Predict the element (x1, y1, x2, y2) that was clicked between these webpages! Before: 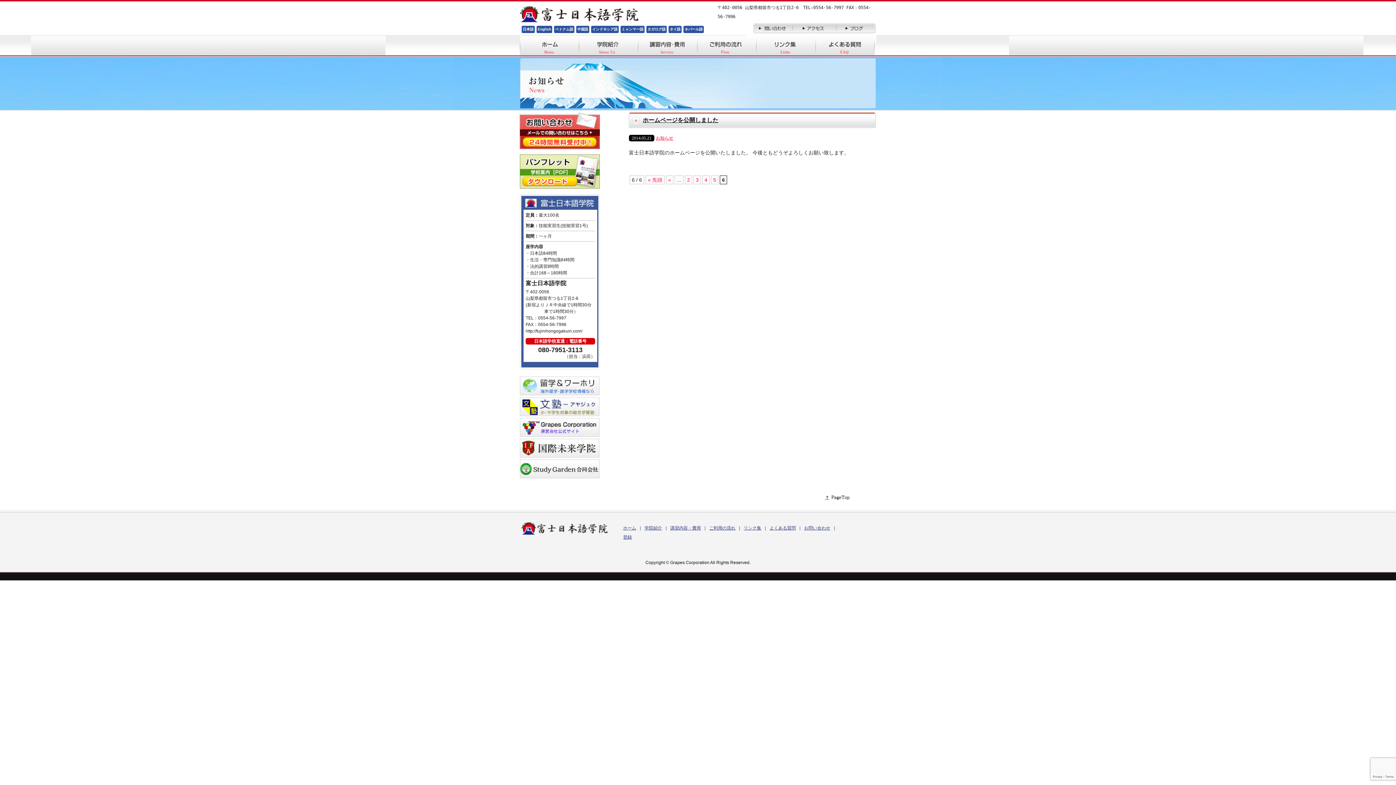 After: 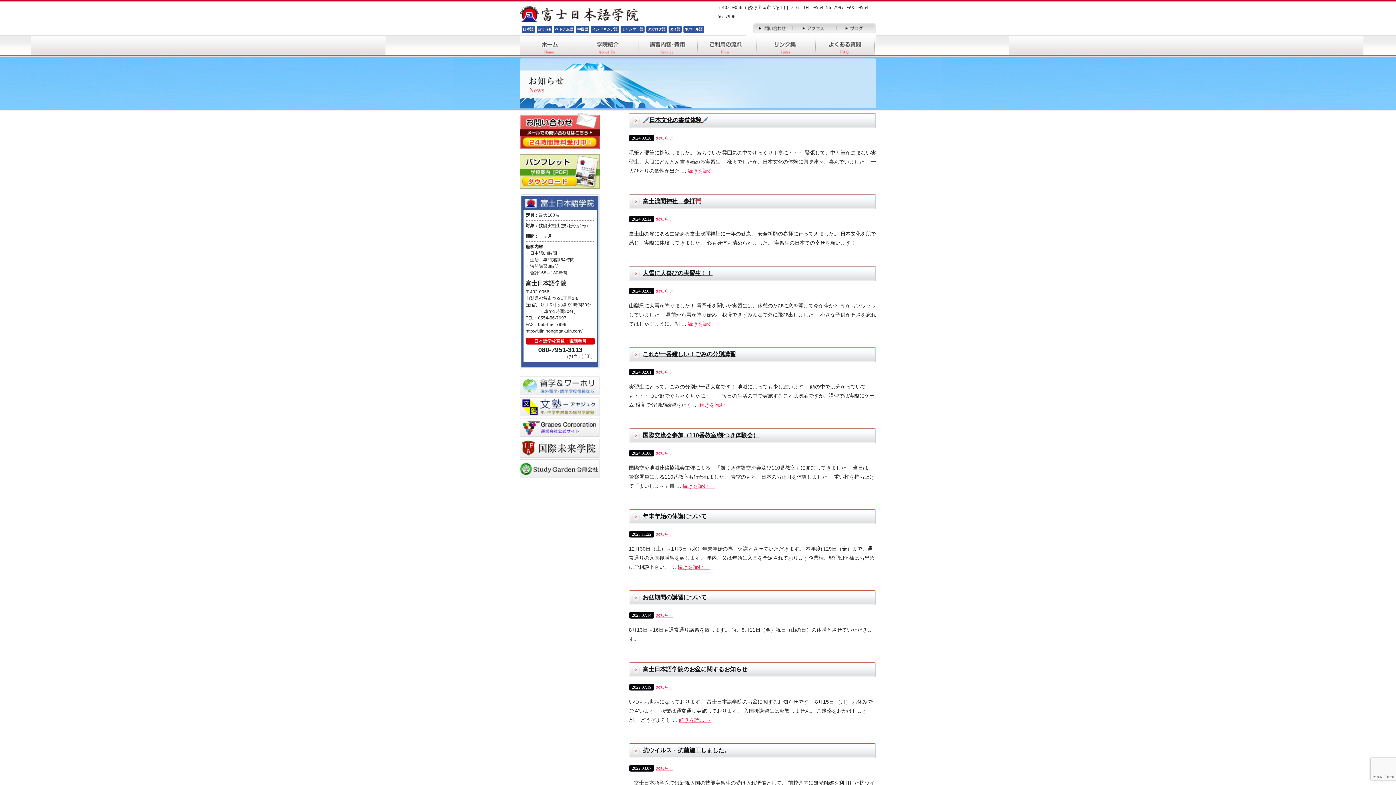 Action: label: お知らせ bbox: (656, 135, 673, 140)